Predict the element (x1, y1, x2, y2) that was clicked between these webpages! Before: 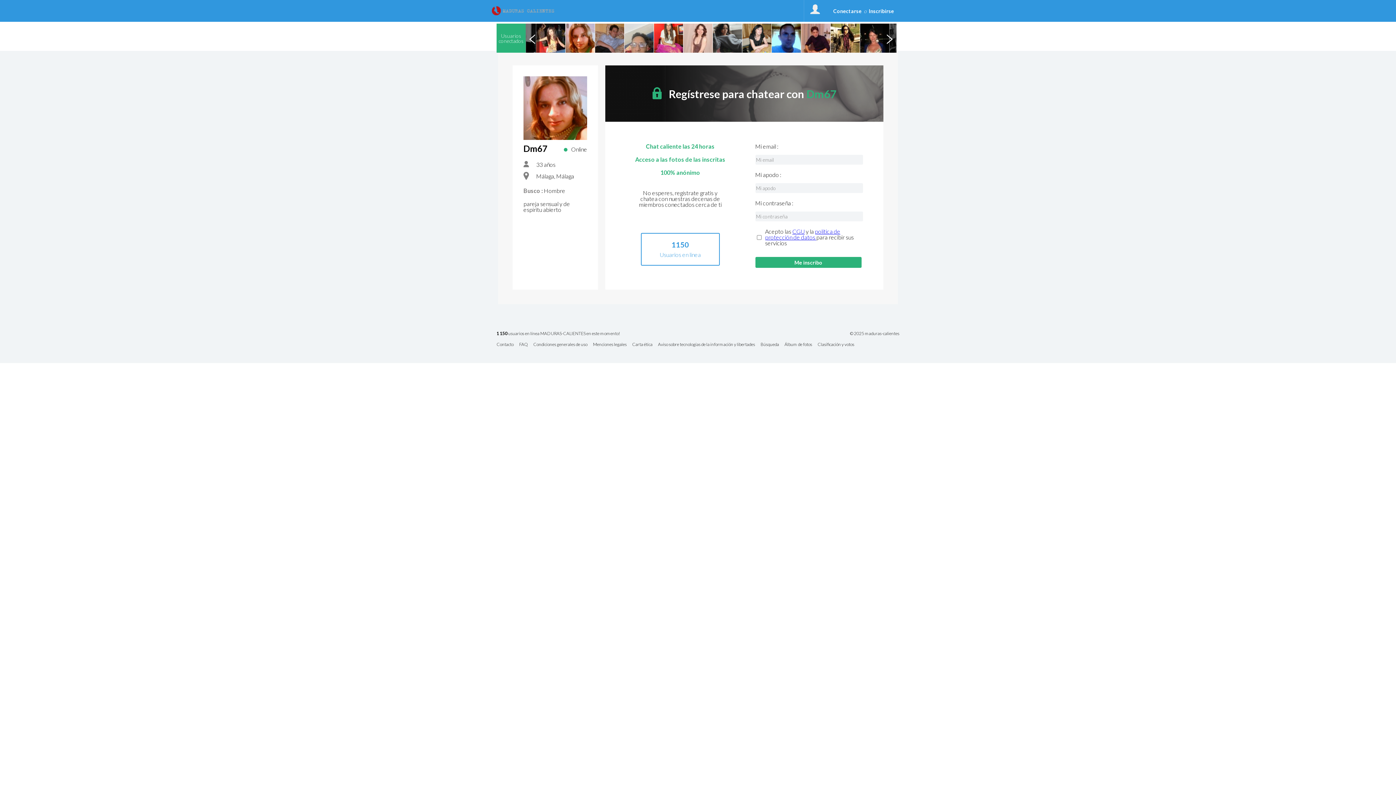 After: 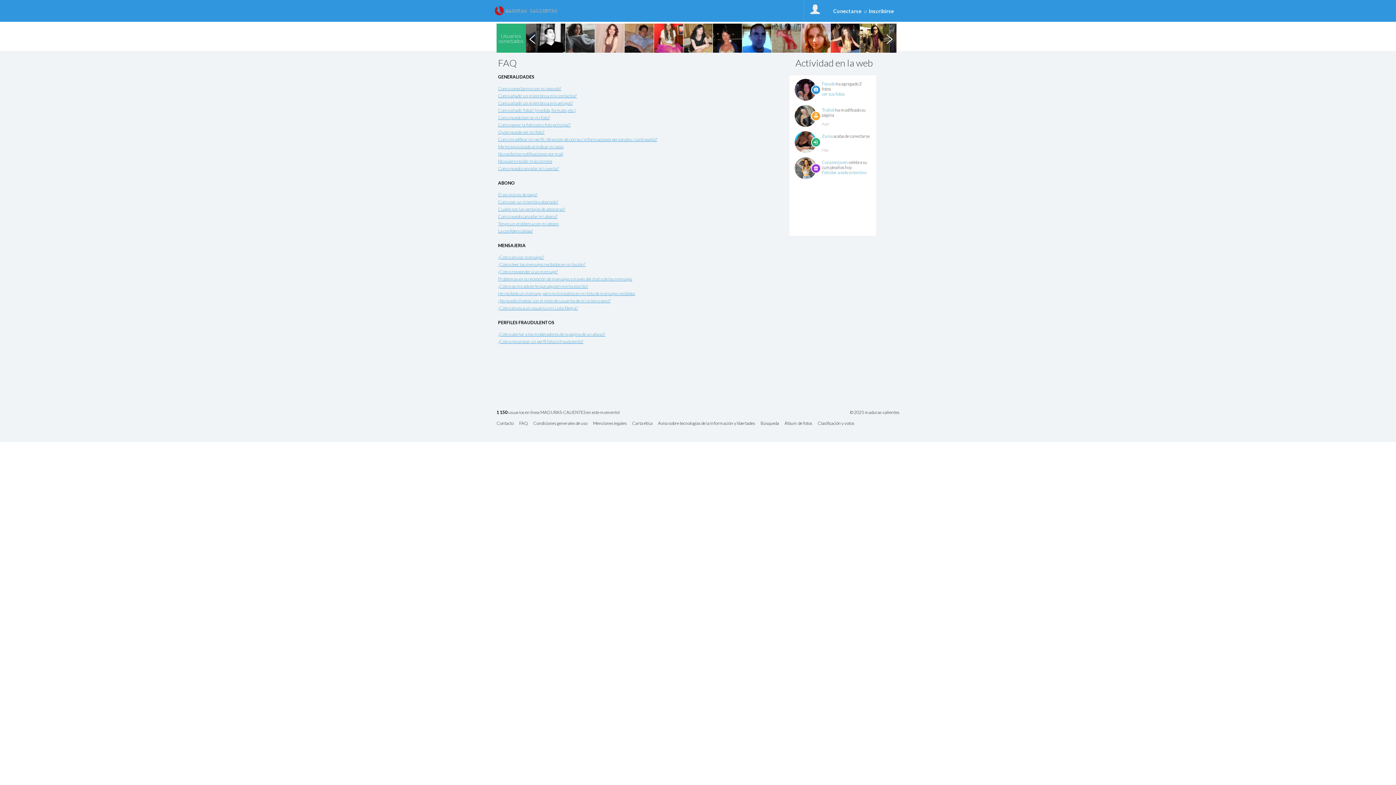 Action: label: FAQ bbox: (519, 342, 533, 350)